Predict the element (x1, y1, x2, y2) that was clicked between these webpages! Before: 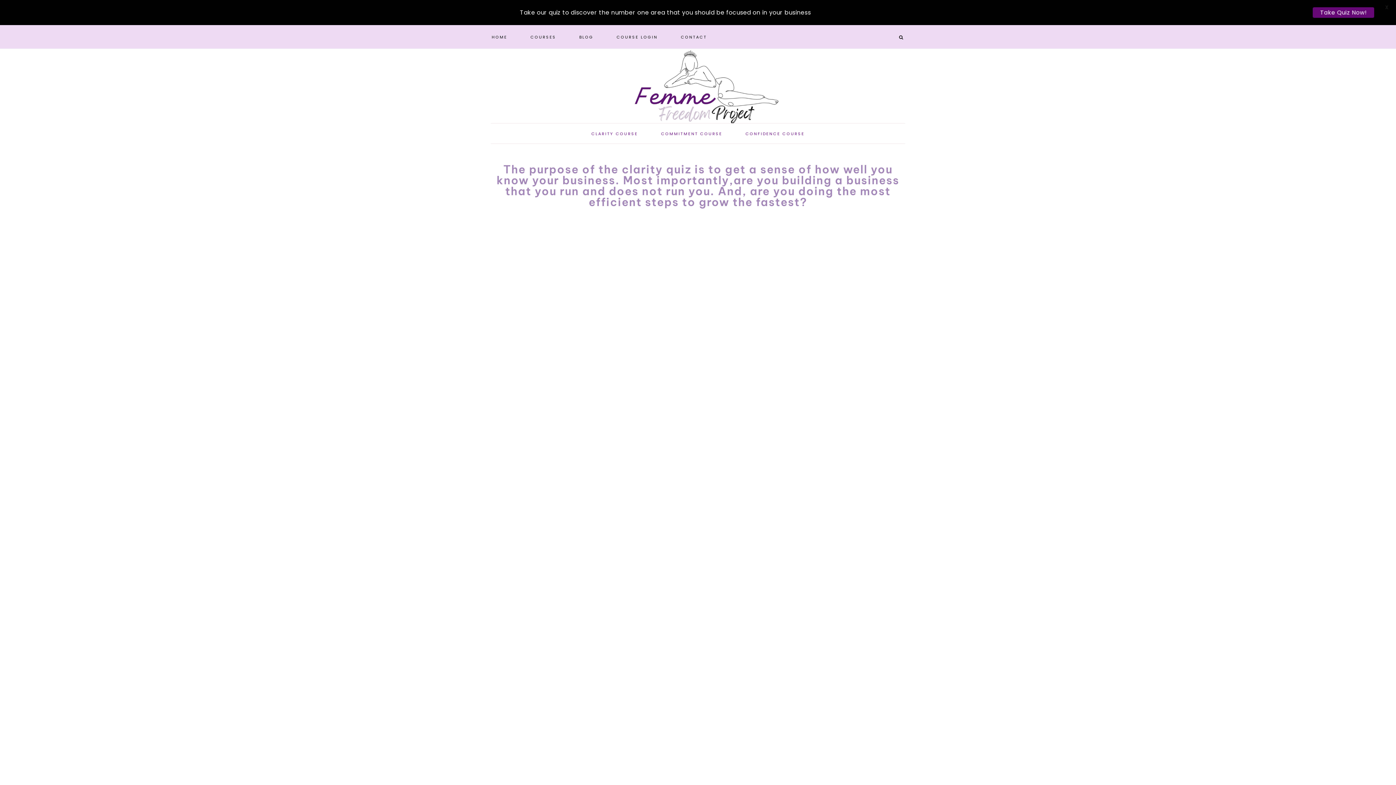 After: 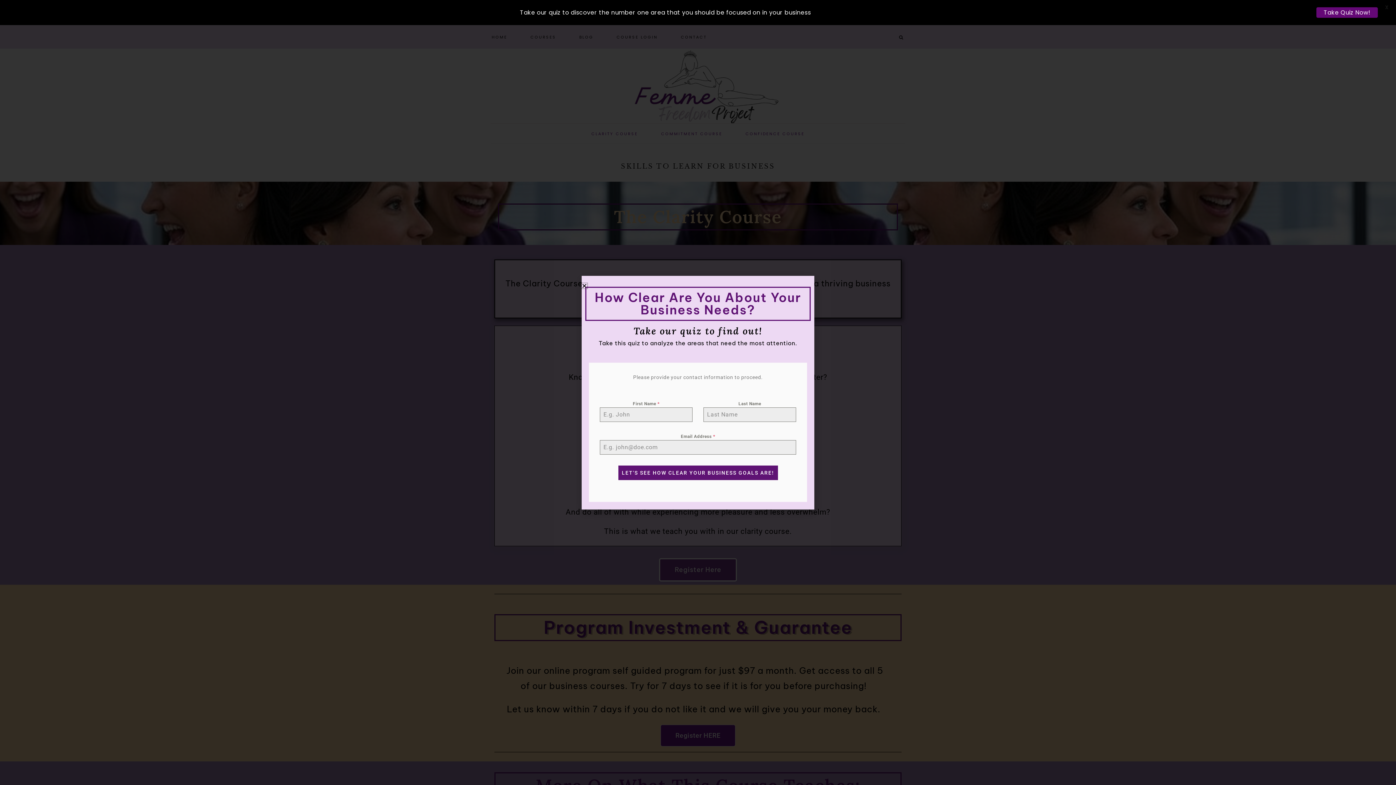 Action: label: CLARITY COURSE bbox: (580, 123, 649, 143)